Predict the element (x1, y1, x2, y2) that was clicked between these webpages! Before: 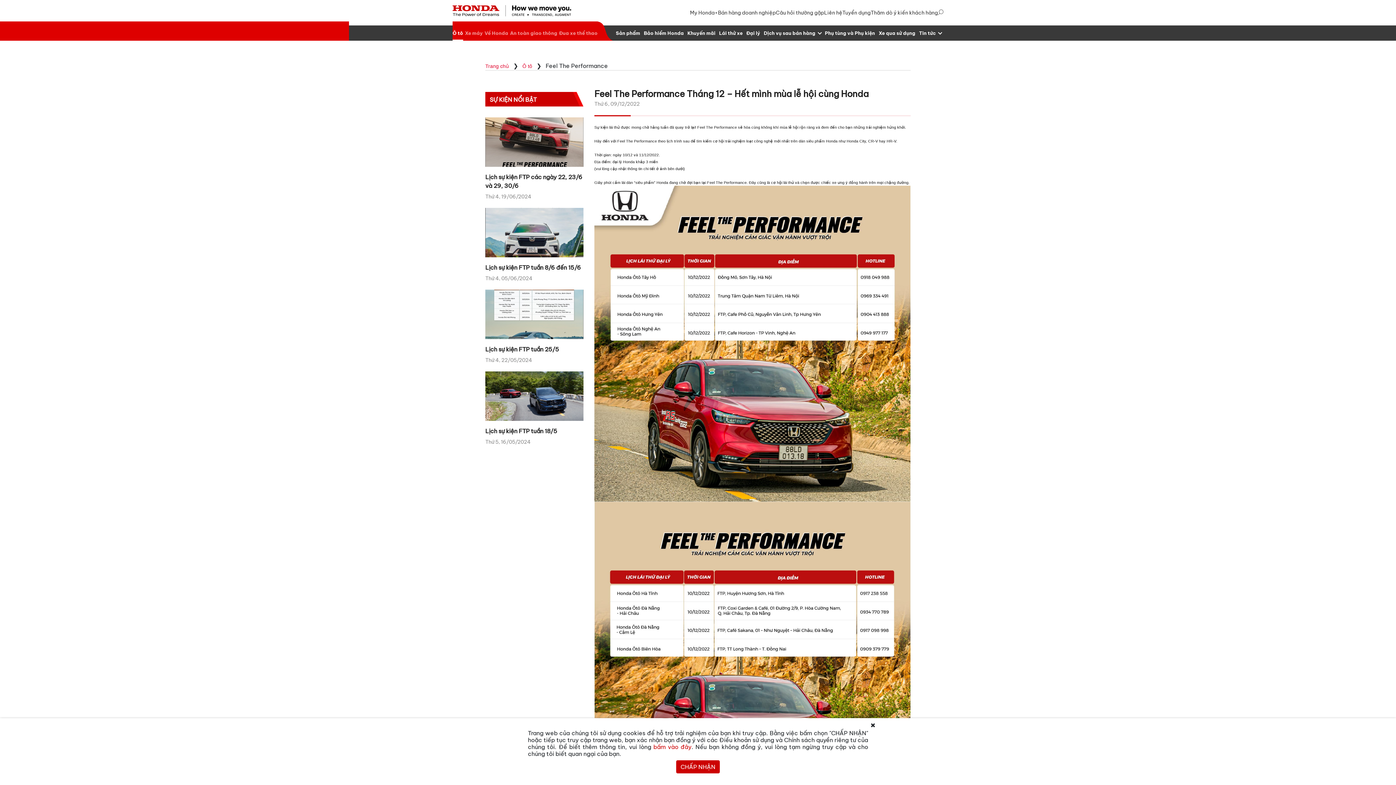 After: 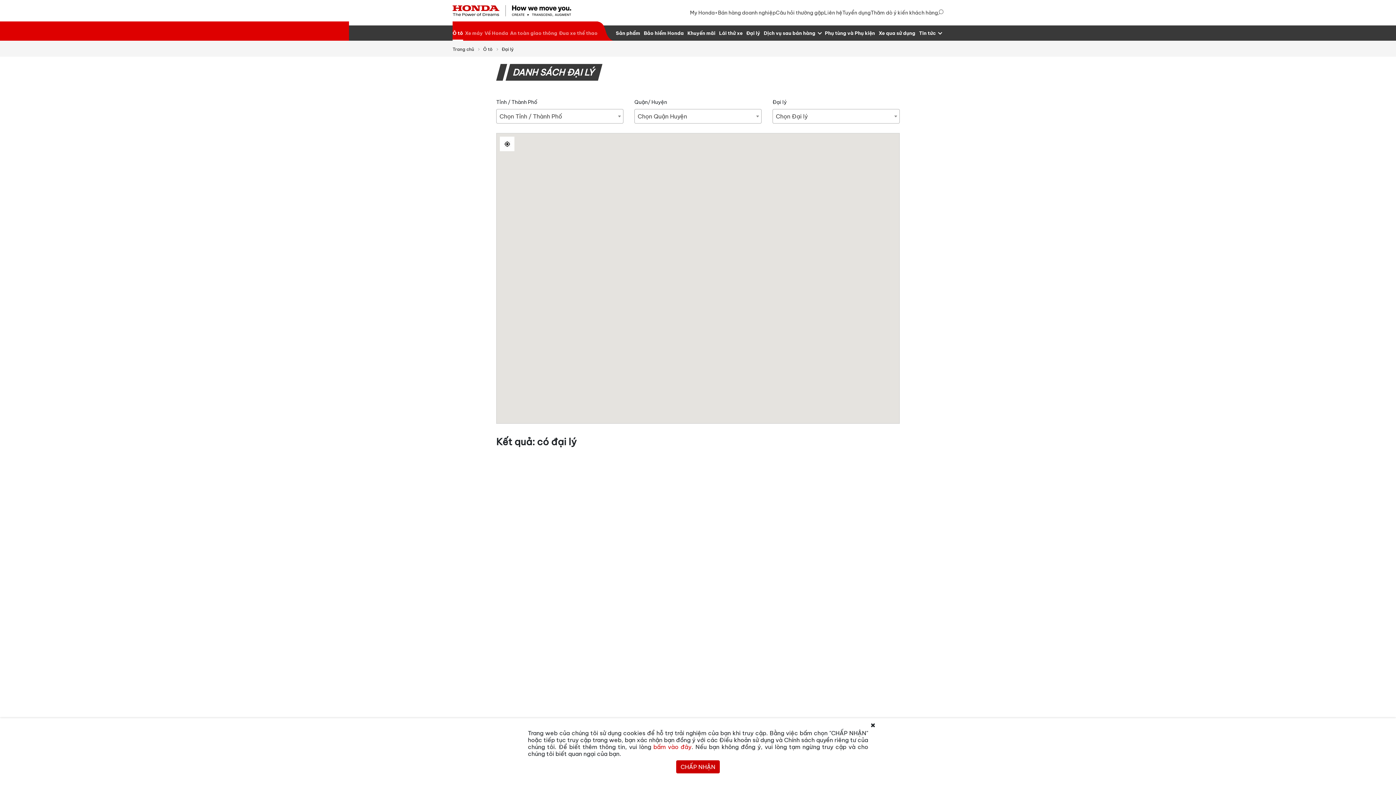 Action: label: Đại lý bbox: (744, 25, 762, 40)